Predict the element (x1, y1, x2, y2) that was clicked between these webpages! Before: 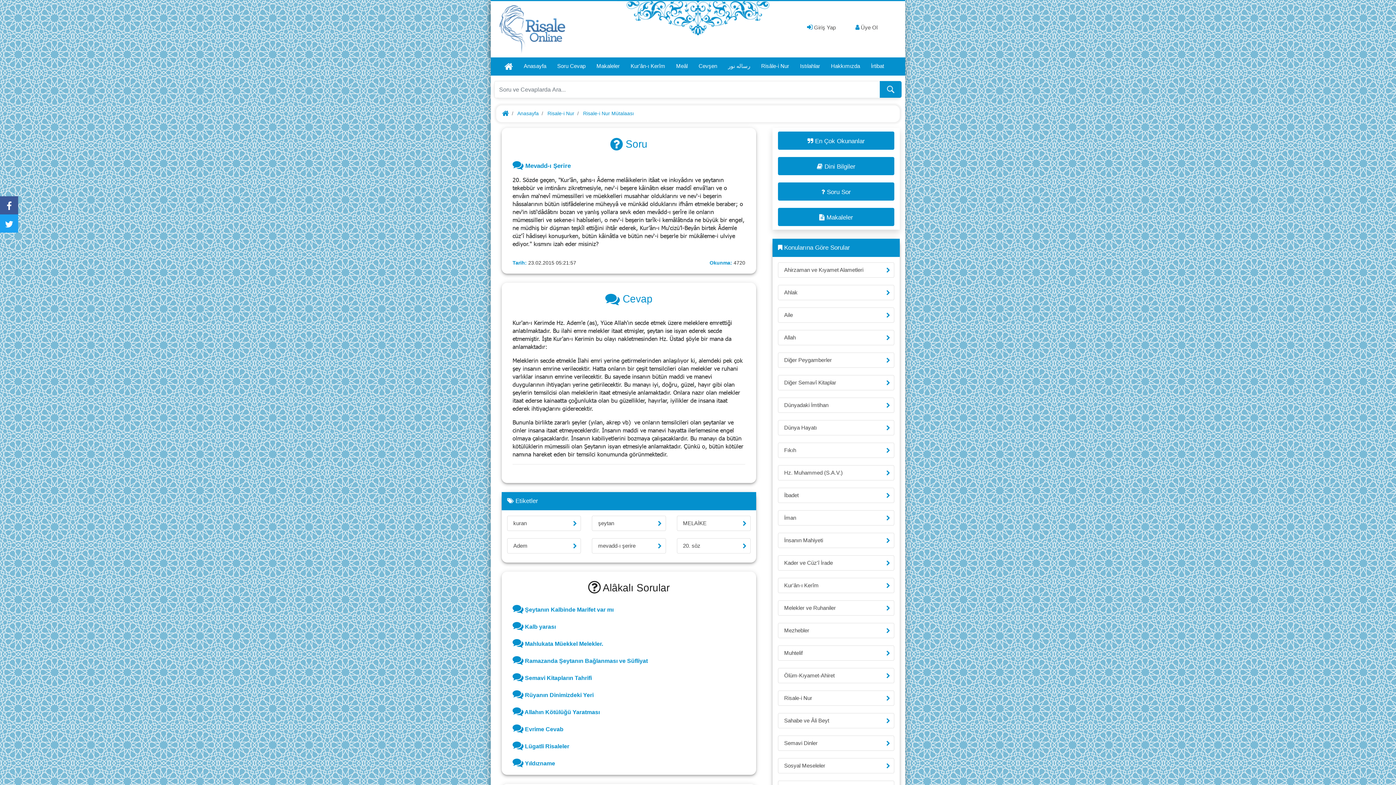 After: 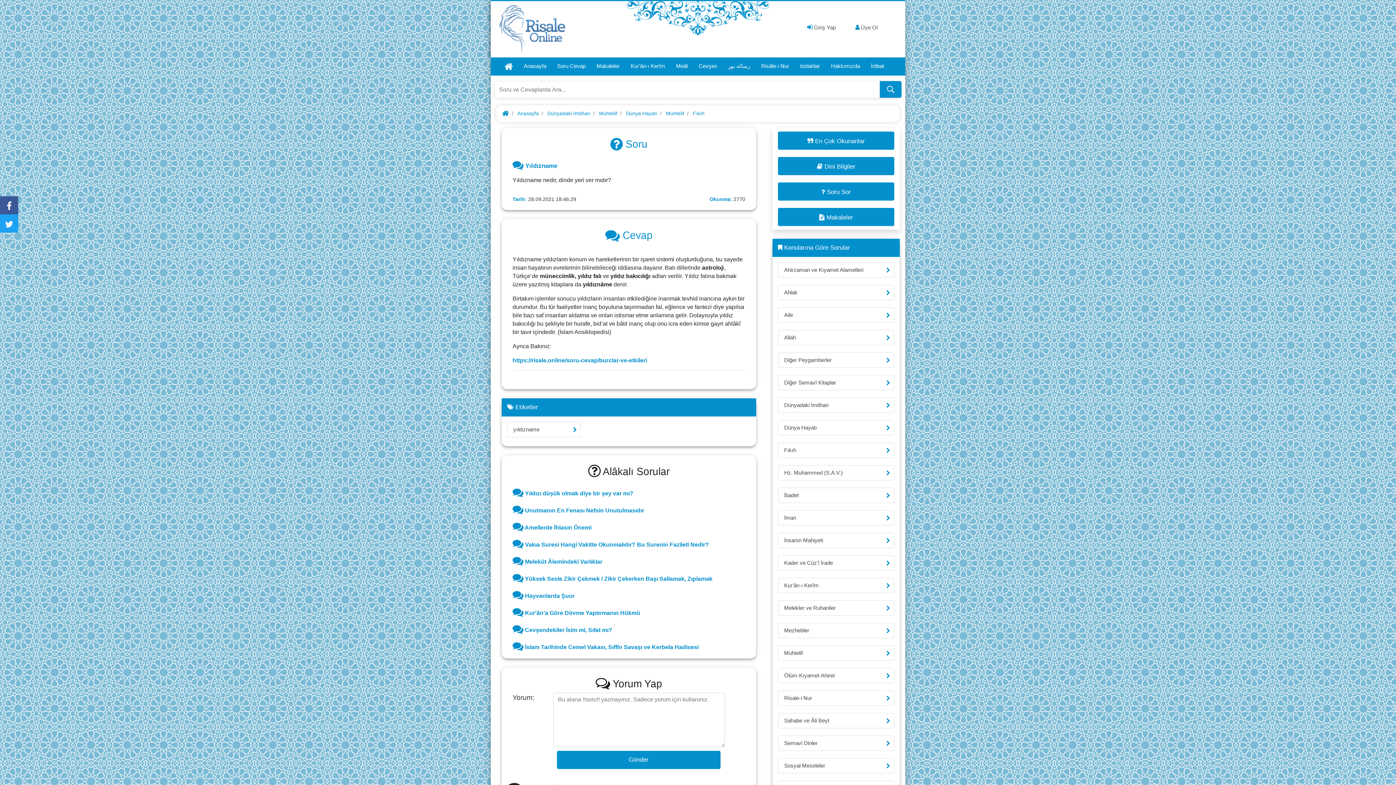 Action: label:  Yıldızname bbox: (512, 760, 555, 766)